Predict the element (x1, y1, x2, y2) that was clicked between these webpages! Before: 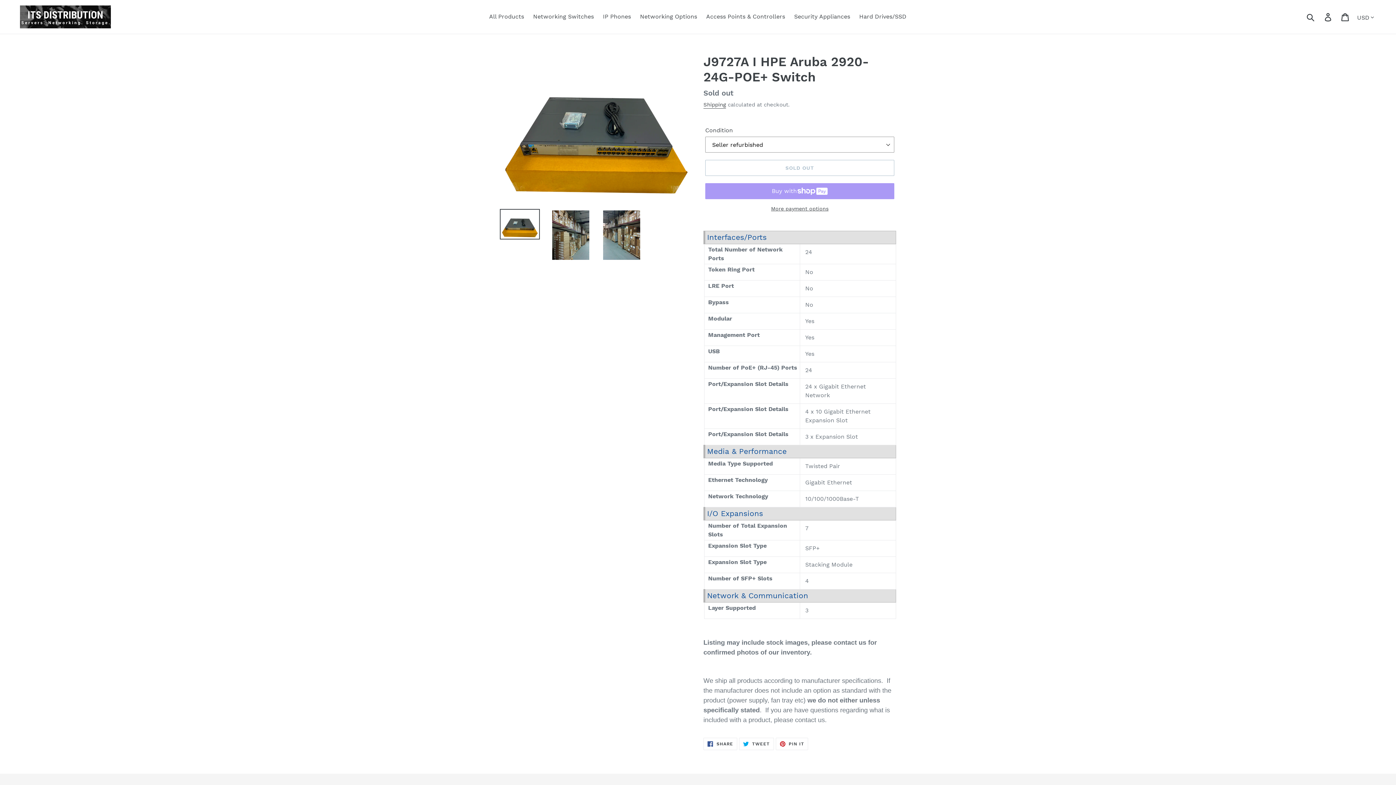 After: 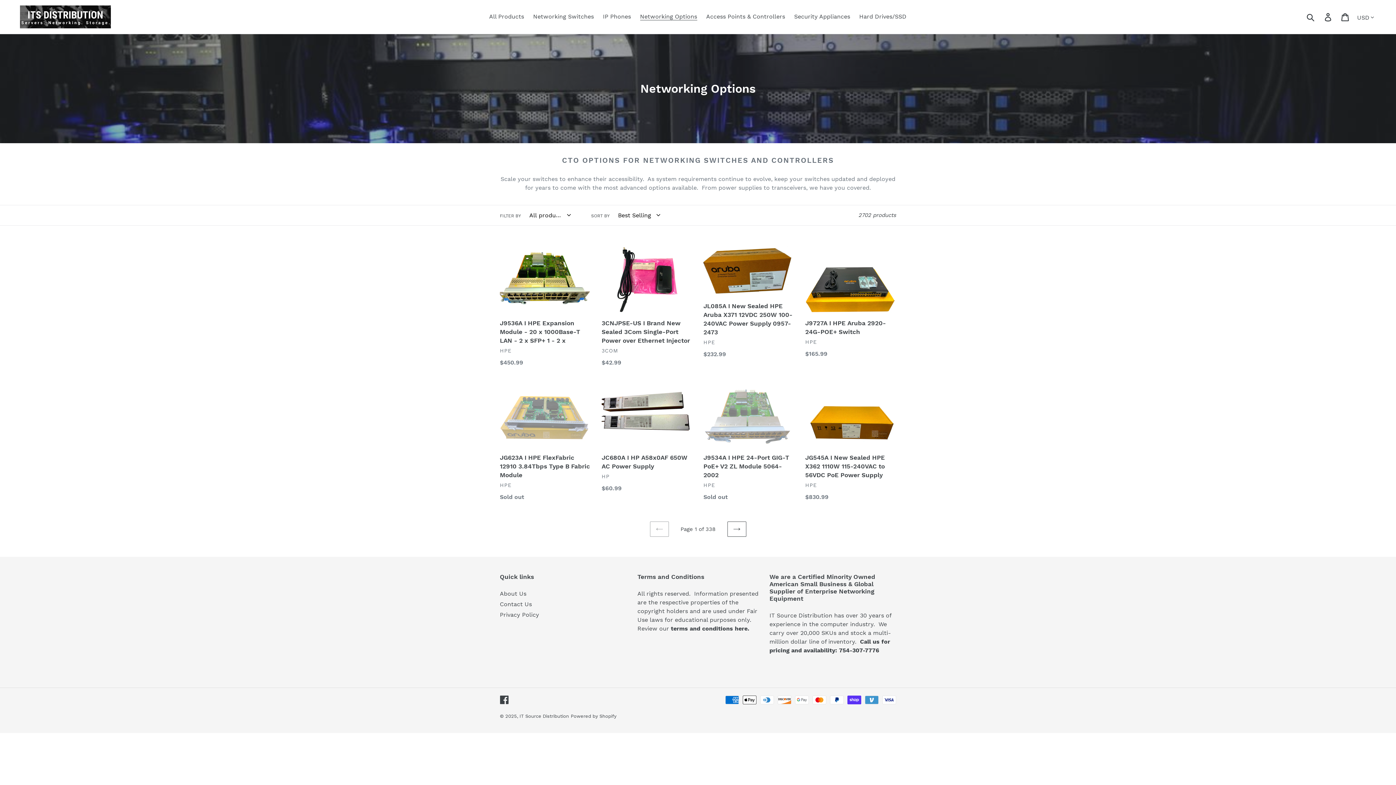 Action: label: Networking Options bbox: (636, 11, 700, 22)